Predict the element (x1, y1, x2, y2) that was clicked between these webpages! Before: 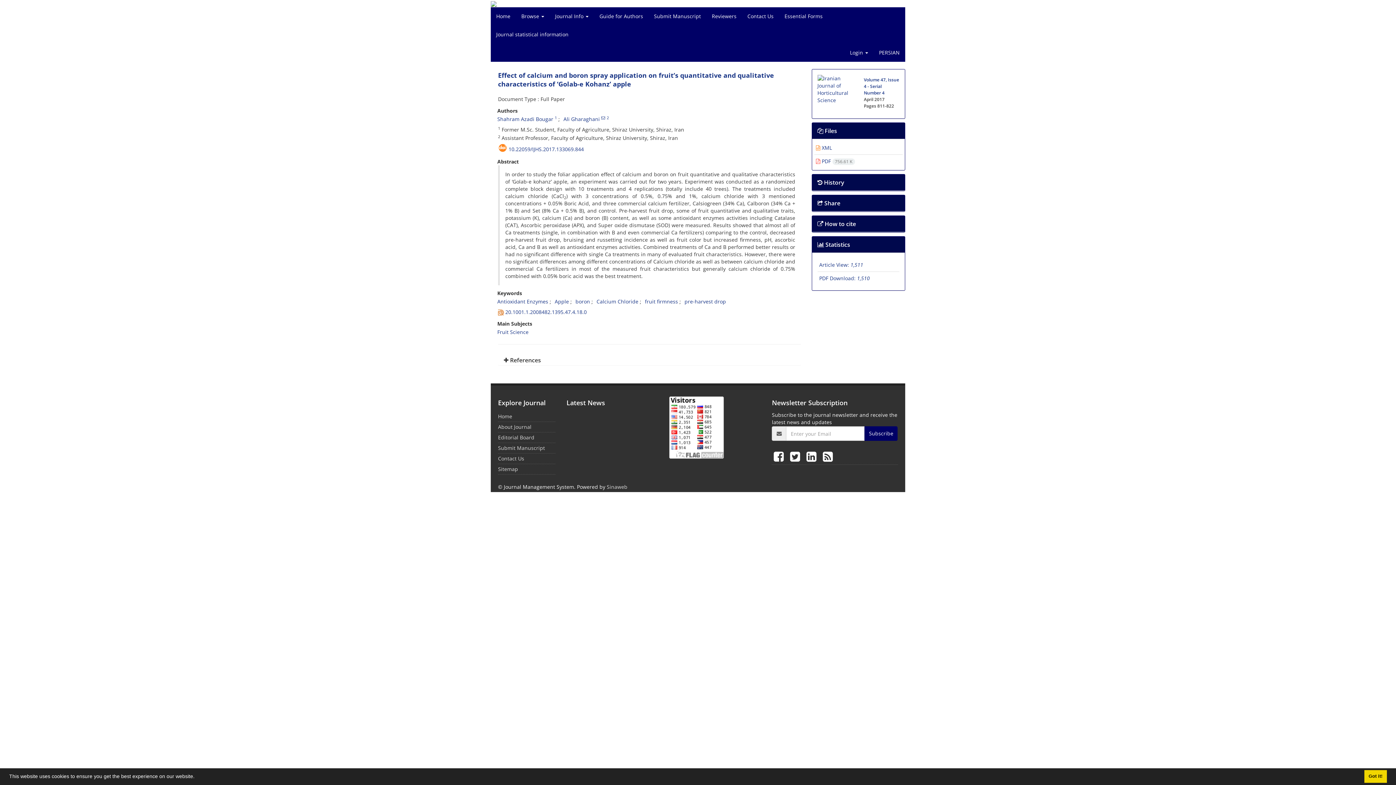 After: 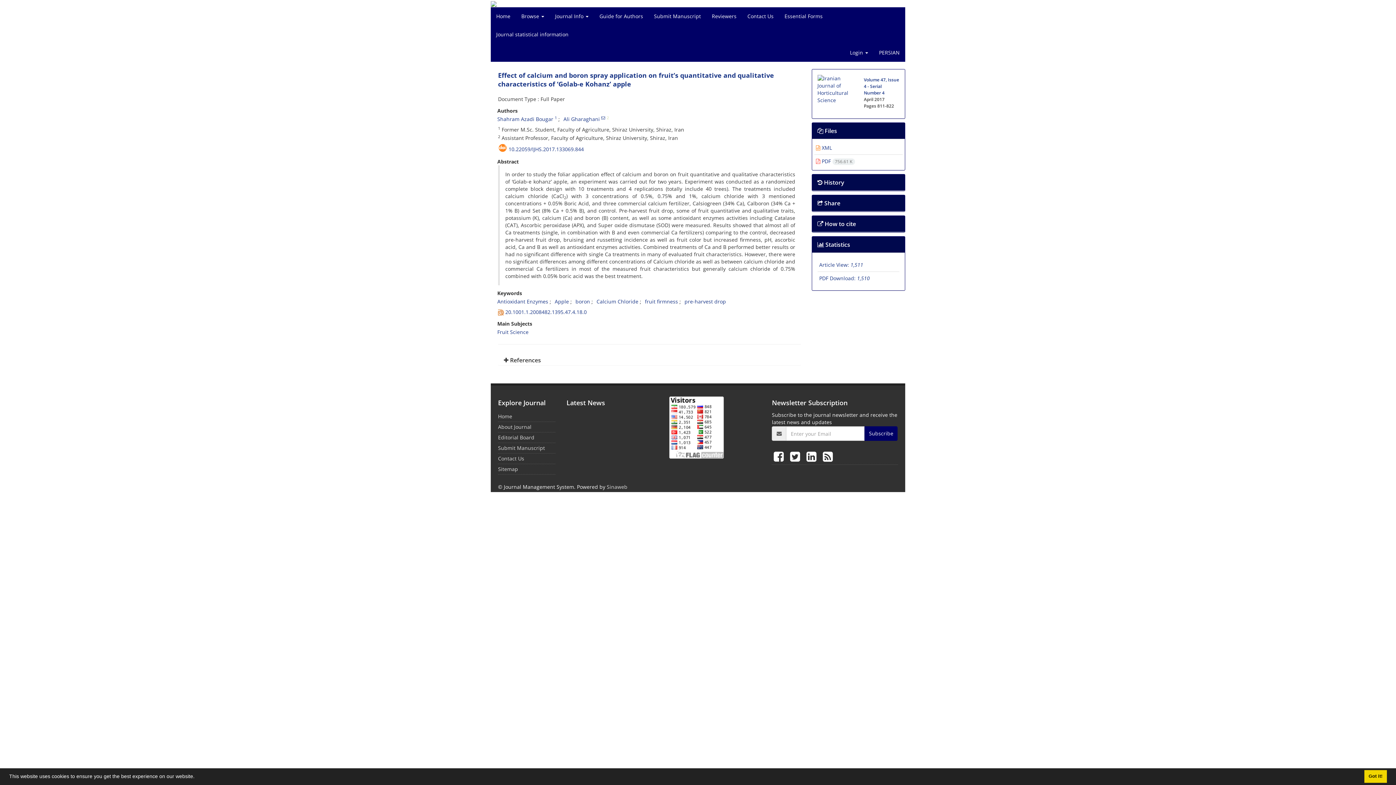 Action: bbox: (606, 115, 609, 120) label: 2